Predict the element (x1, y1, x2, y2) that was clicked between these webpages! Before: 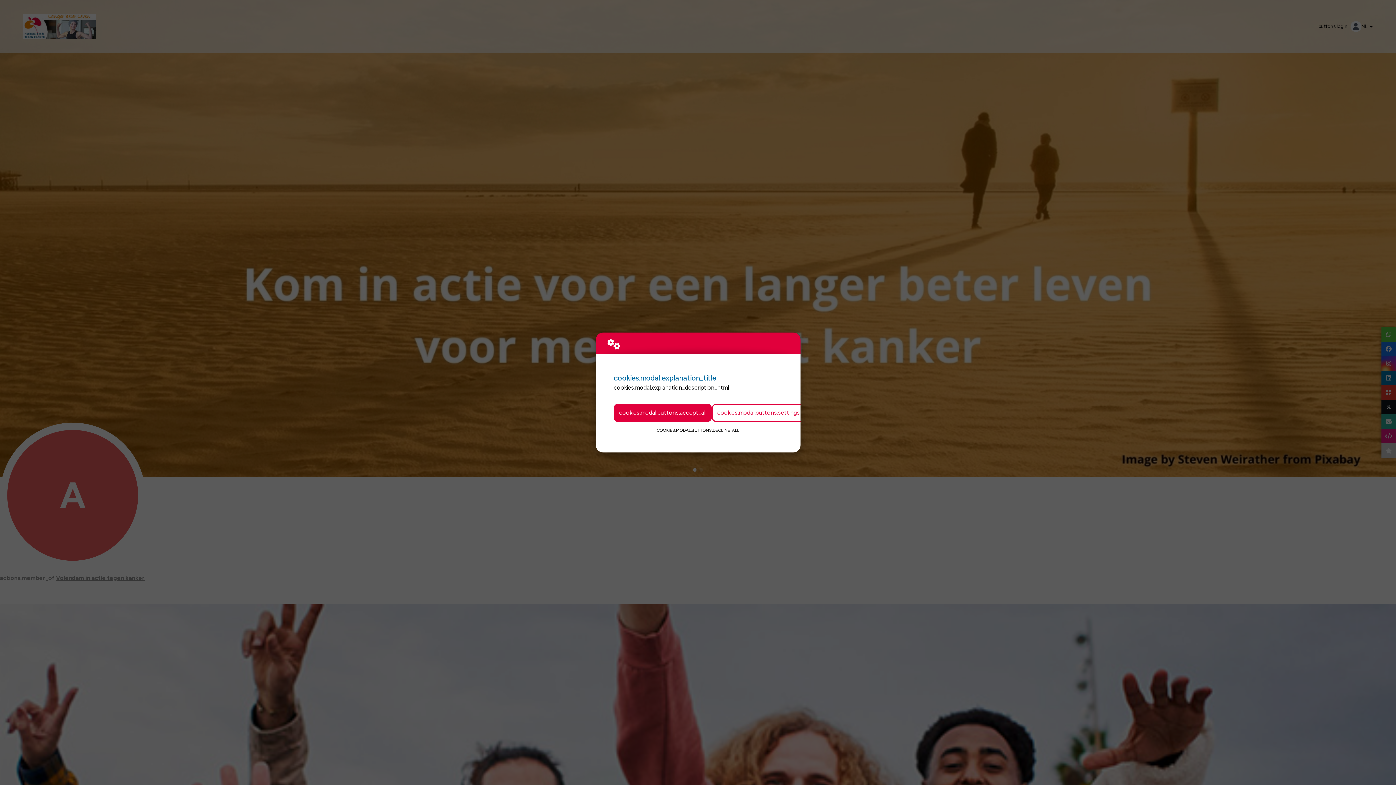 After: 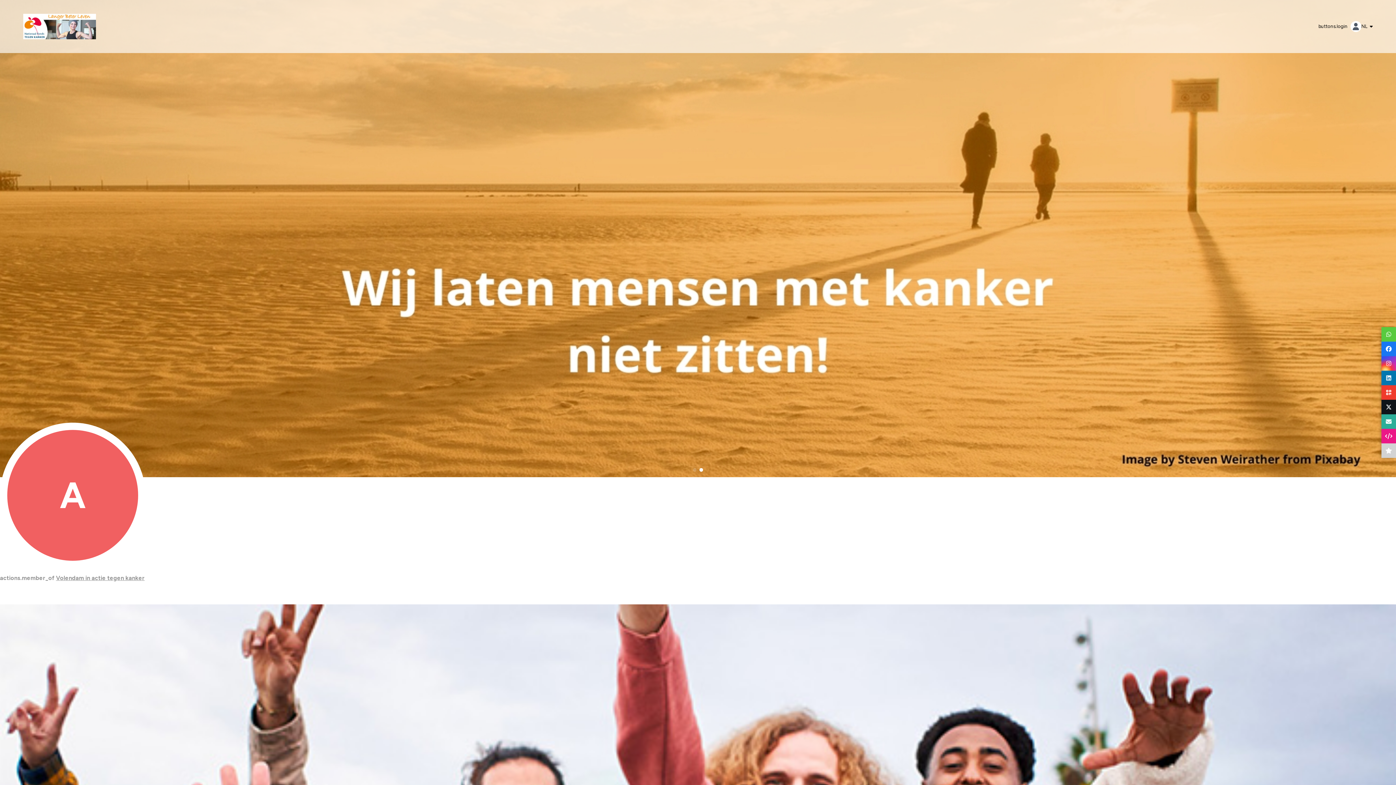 Action: bbox: (613, 403, 712, 422) label: cookies.modal.buttons.accept_all